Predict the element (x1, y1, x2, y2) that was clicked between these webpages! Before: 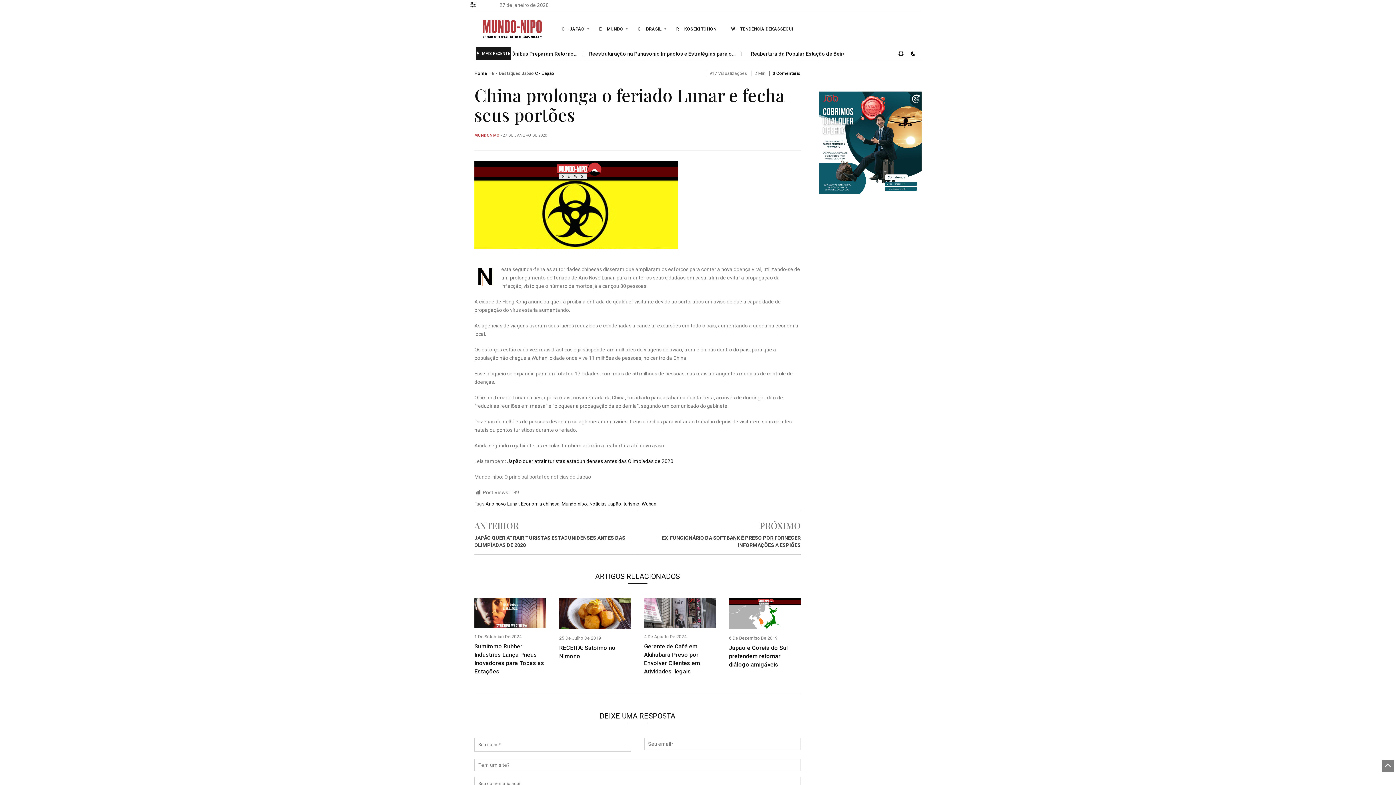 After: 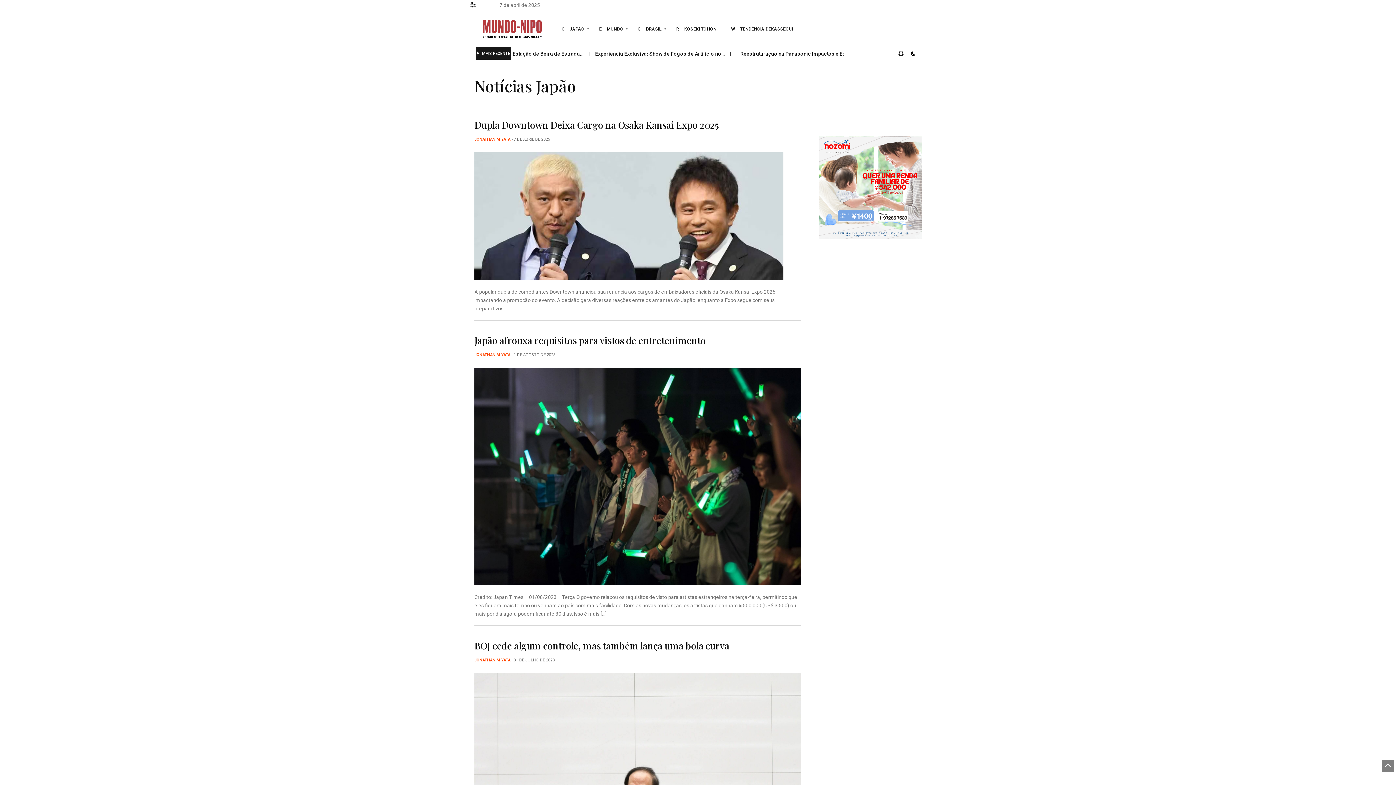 Action: bbox: (589, 500, 621, 507) label: Notícias Japão